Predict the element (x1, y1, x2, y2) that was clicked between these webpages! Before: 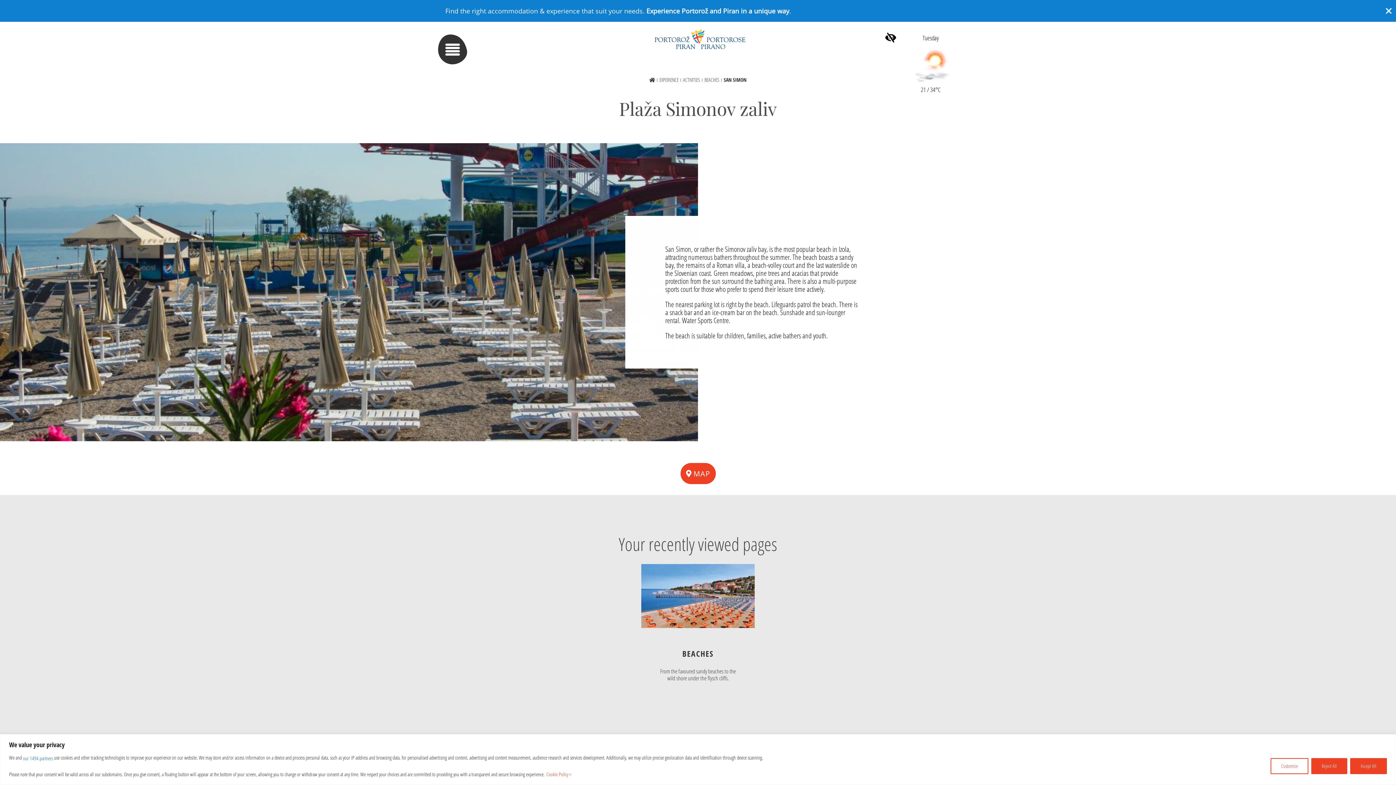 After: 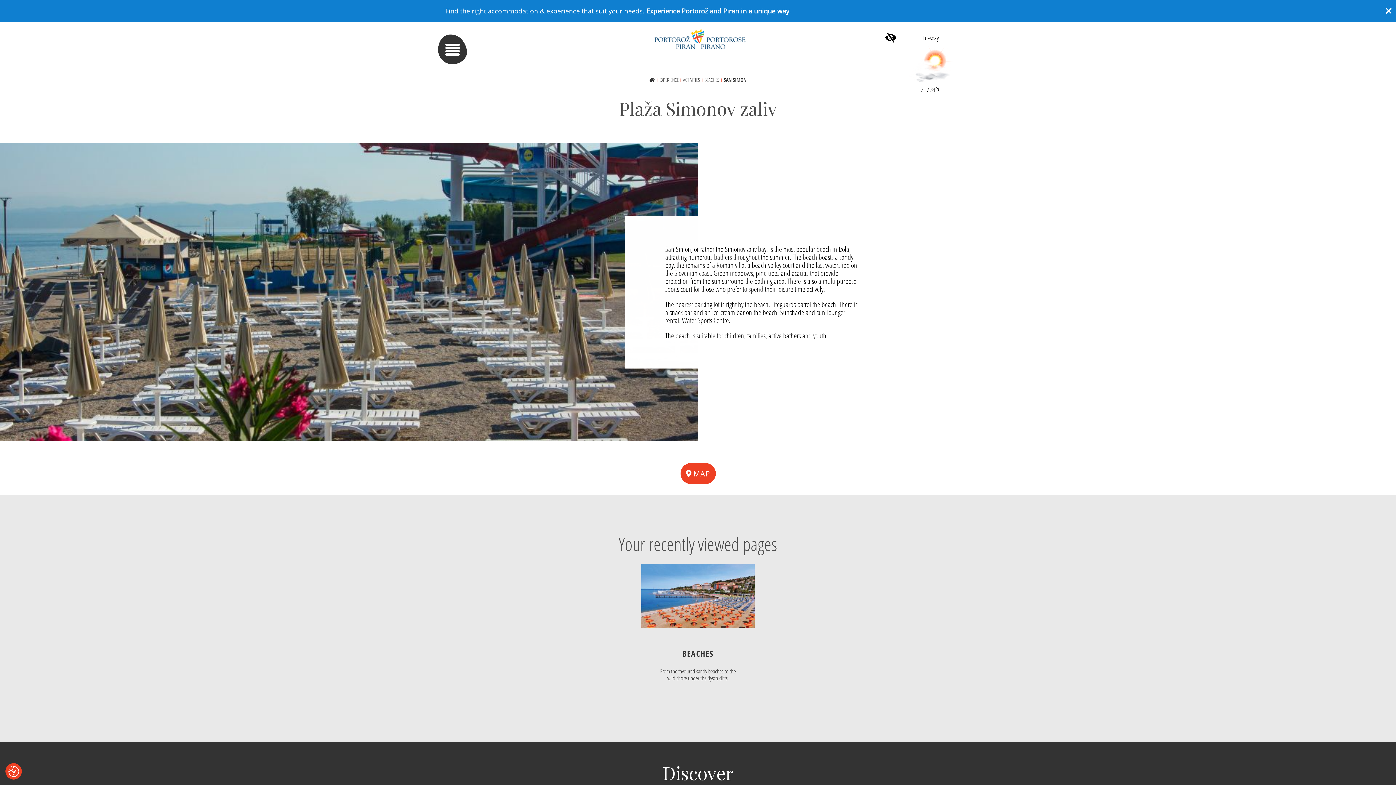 Action: bbox: (1311, 758, 1347, 774) label: Reject All